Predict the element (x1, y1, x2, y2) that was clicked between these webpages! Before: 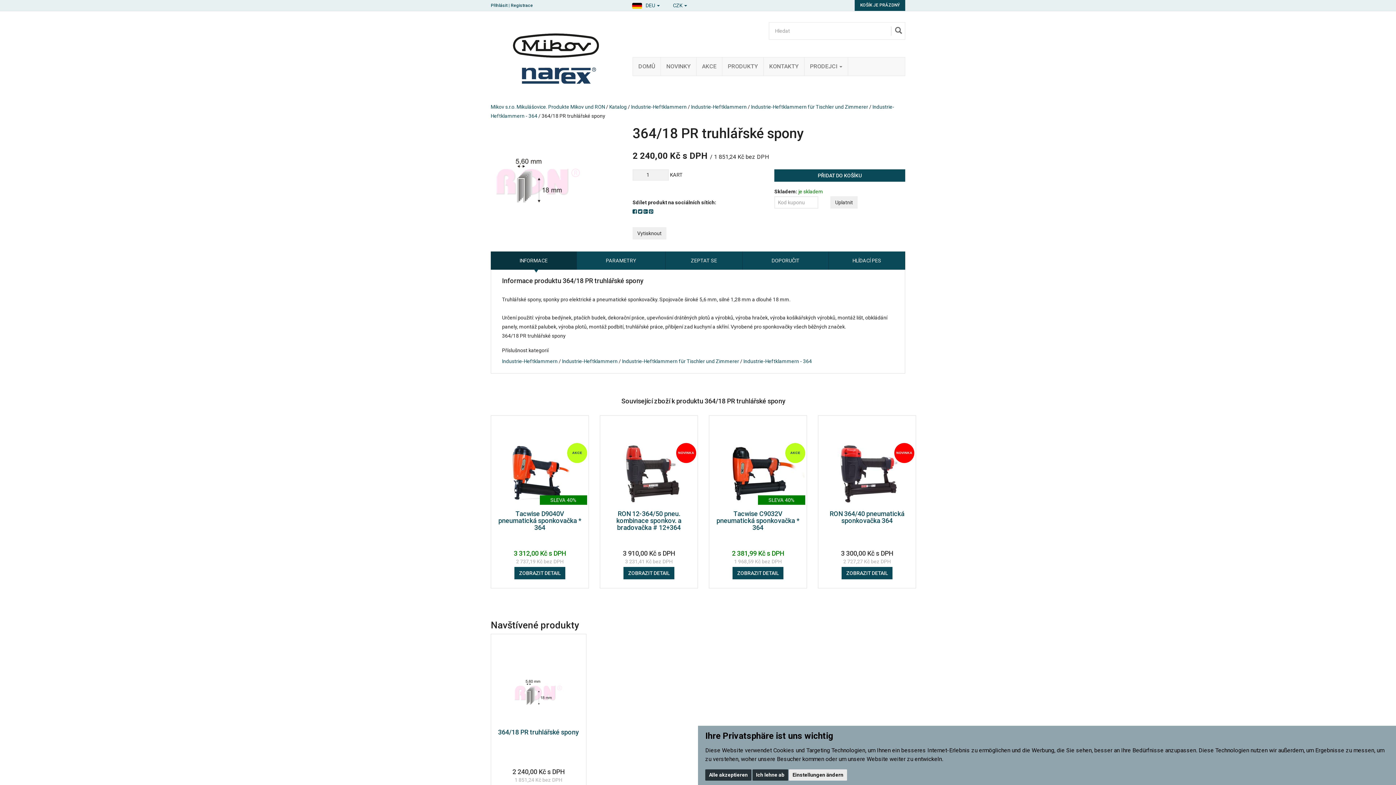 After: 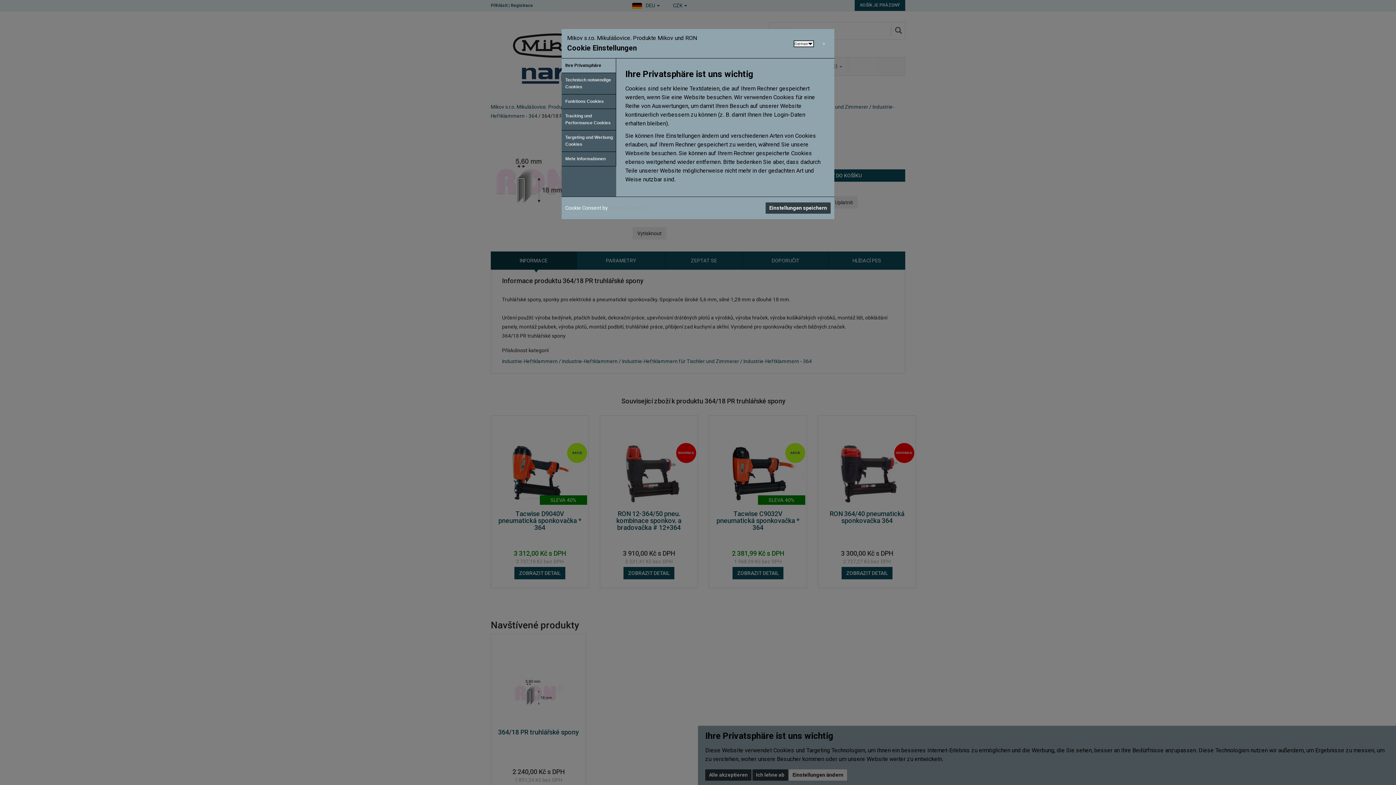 Action: label: Einstellungen ändern bbox: (789, 769, 847, 780)